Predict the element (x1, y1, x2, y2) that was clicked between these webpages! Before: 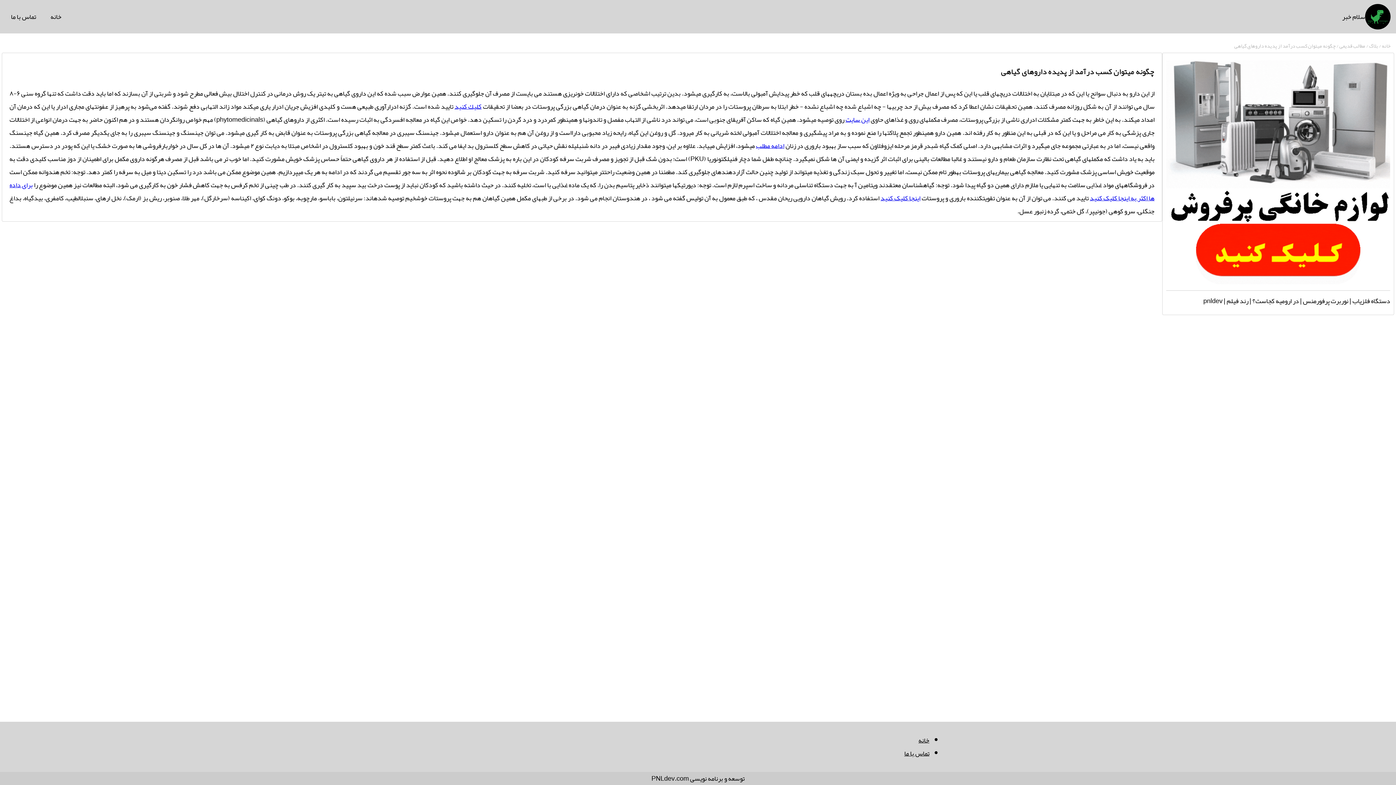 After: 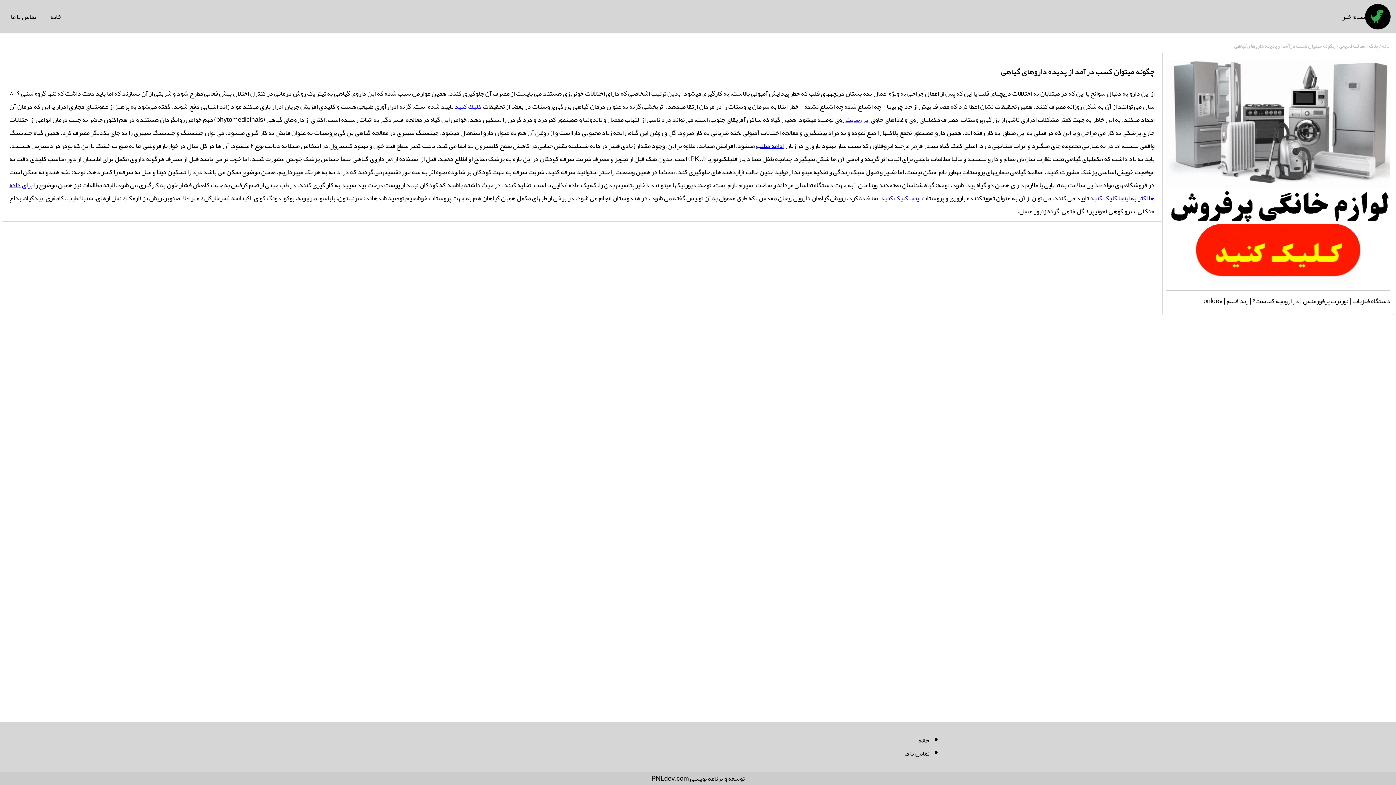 Action: bbox: (1166, 275, 1390, 288)